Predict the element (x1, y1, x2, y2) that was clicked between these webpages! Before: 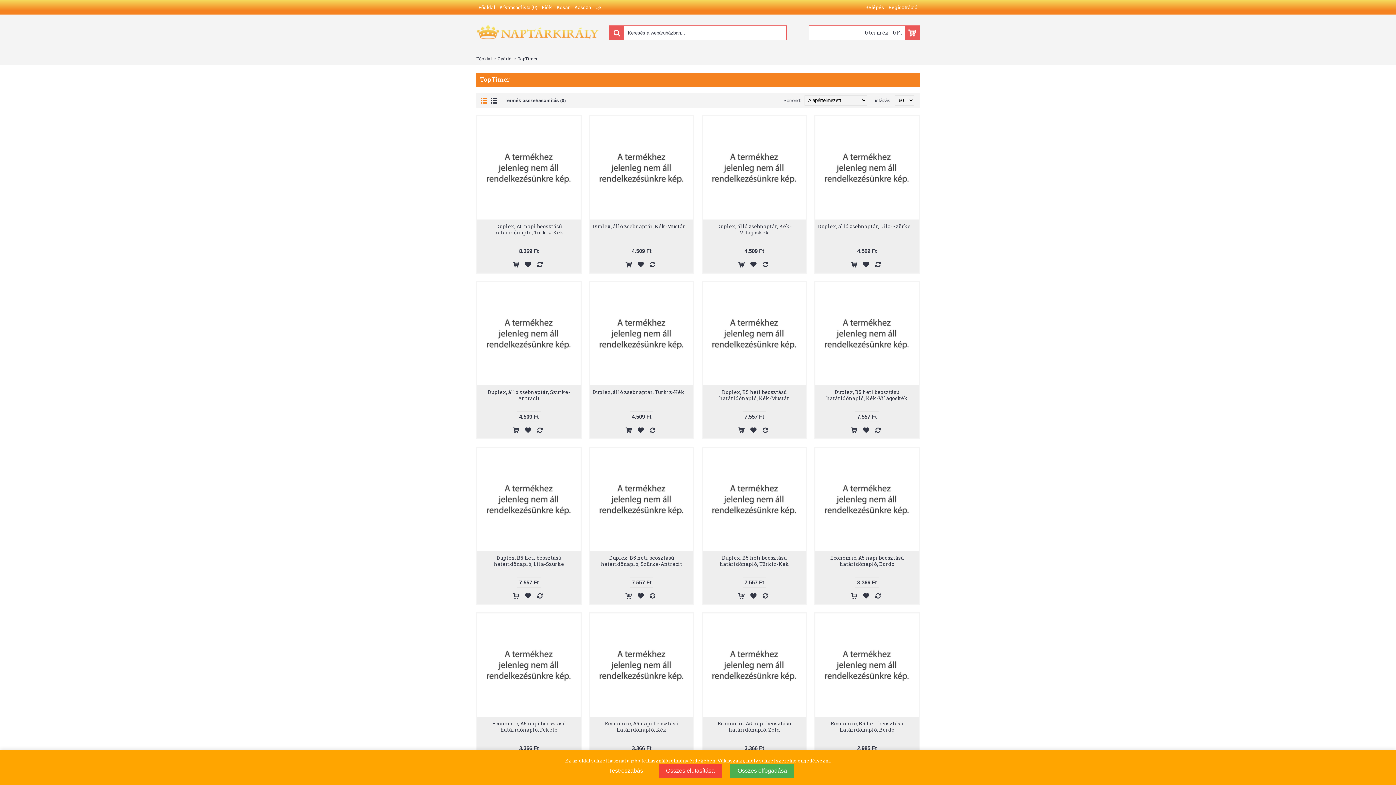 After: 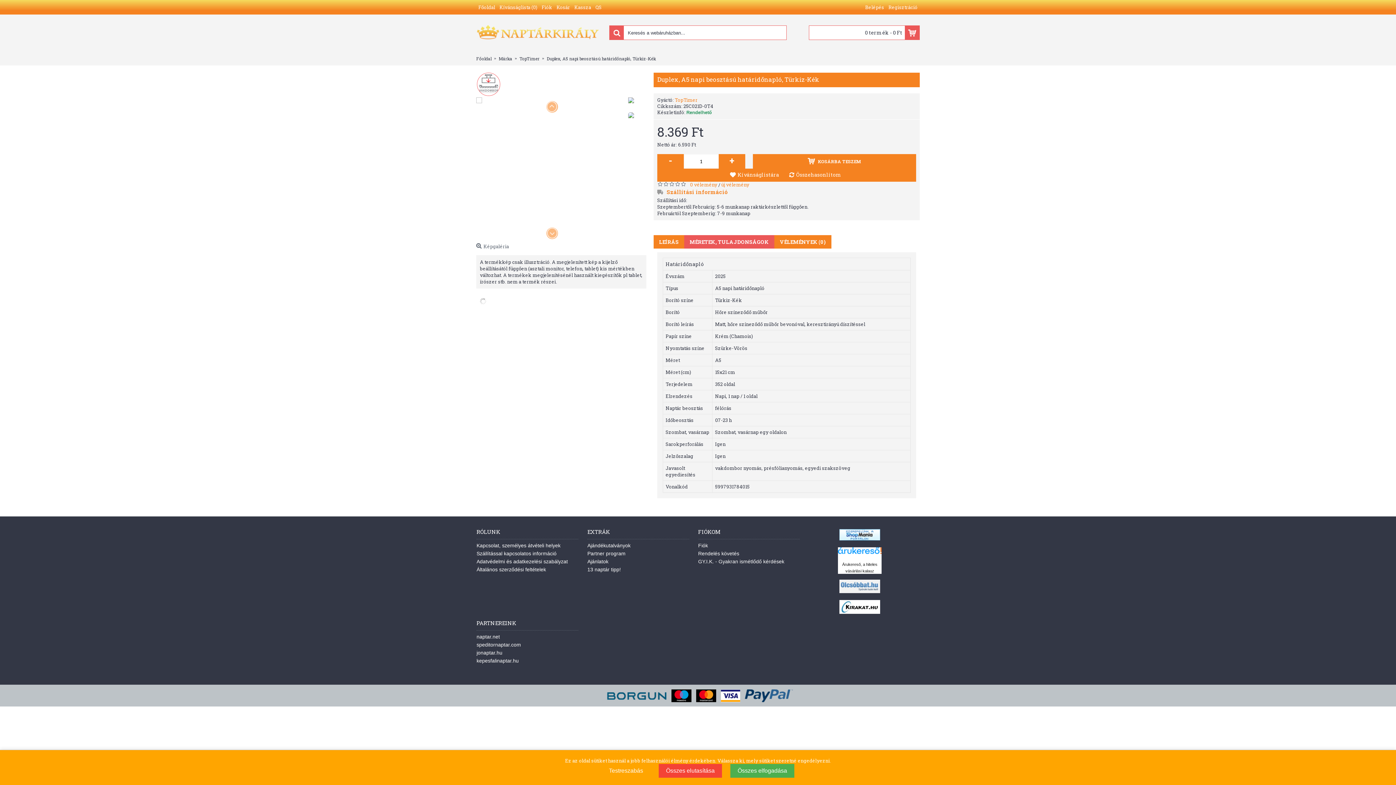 Action: bbox: (477, 219, 580, 238) label: Duplex, A5 napi beosztású határidőnapló, Türkiz-Kék